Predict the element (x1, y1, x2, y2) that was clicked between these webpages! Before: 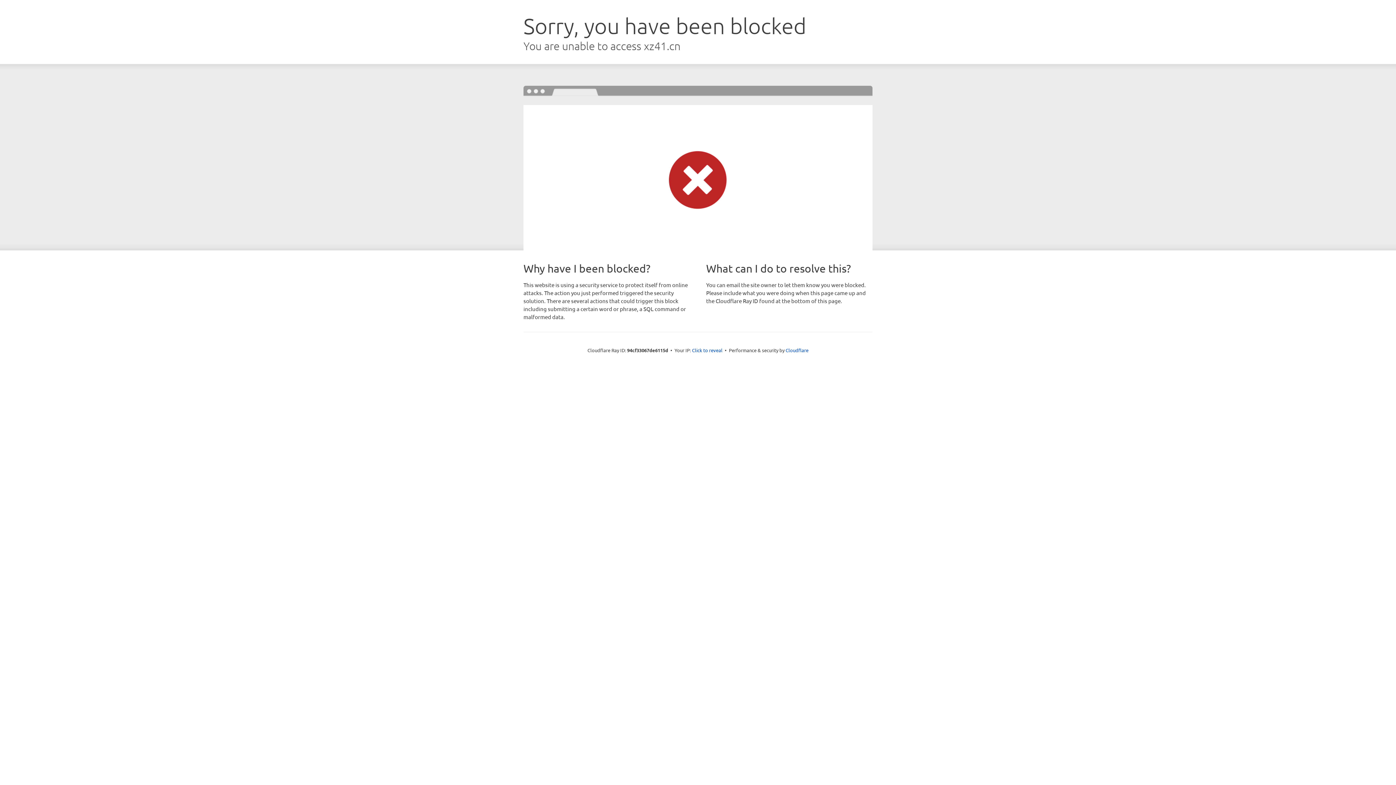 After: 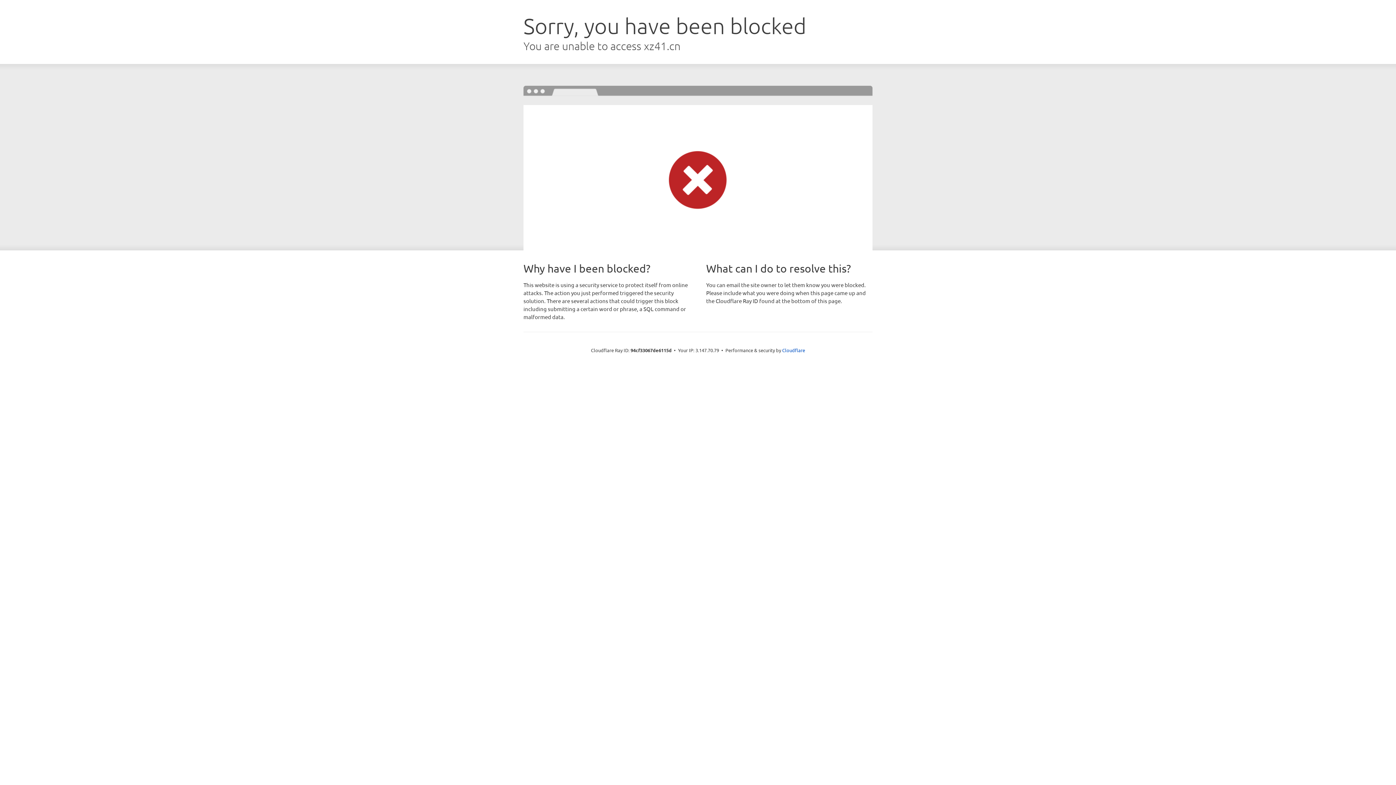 Action: label: Click to reveal bbox: (692, 346, 722, 353)